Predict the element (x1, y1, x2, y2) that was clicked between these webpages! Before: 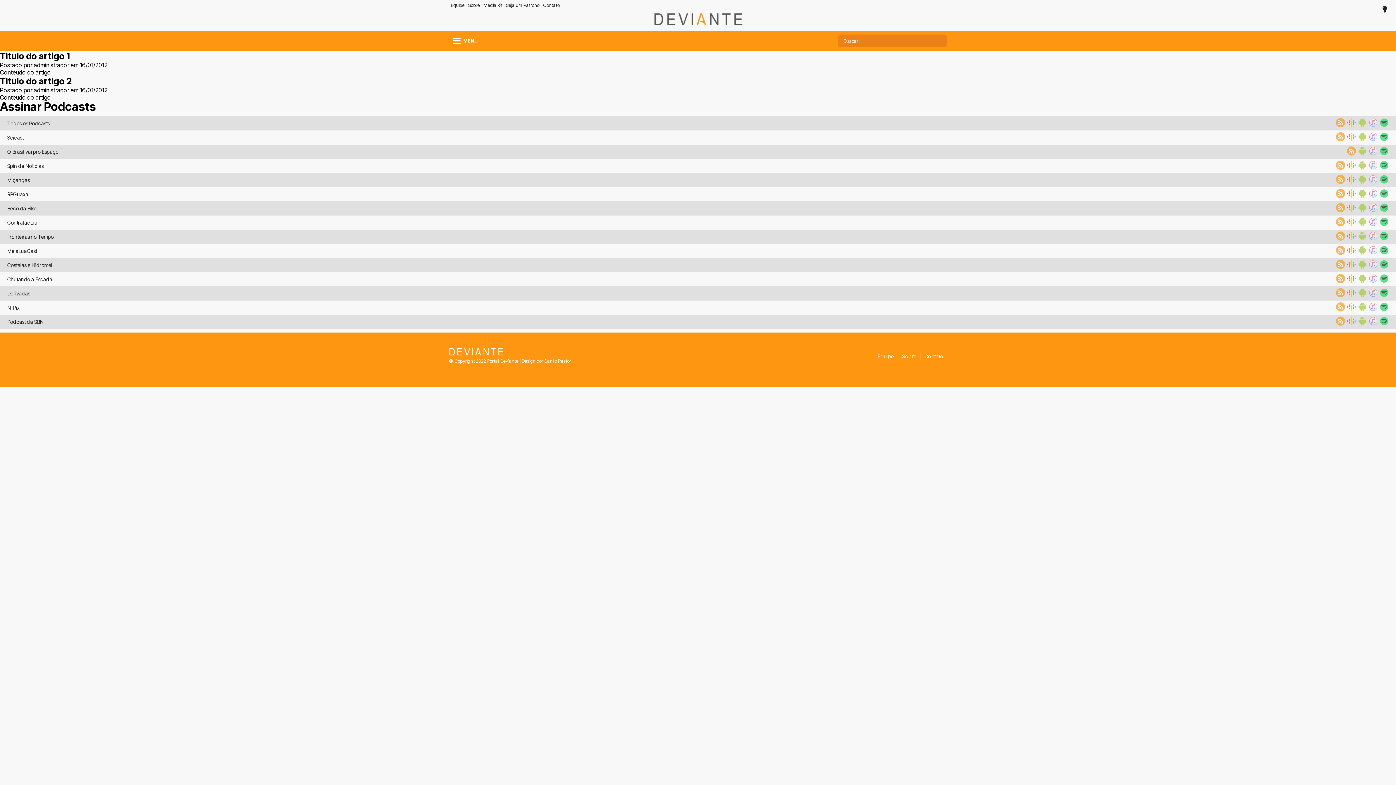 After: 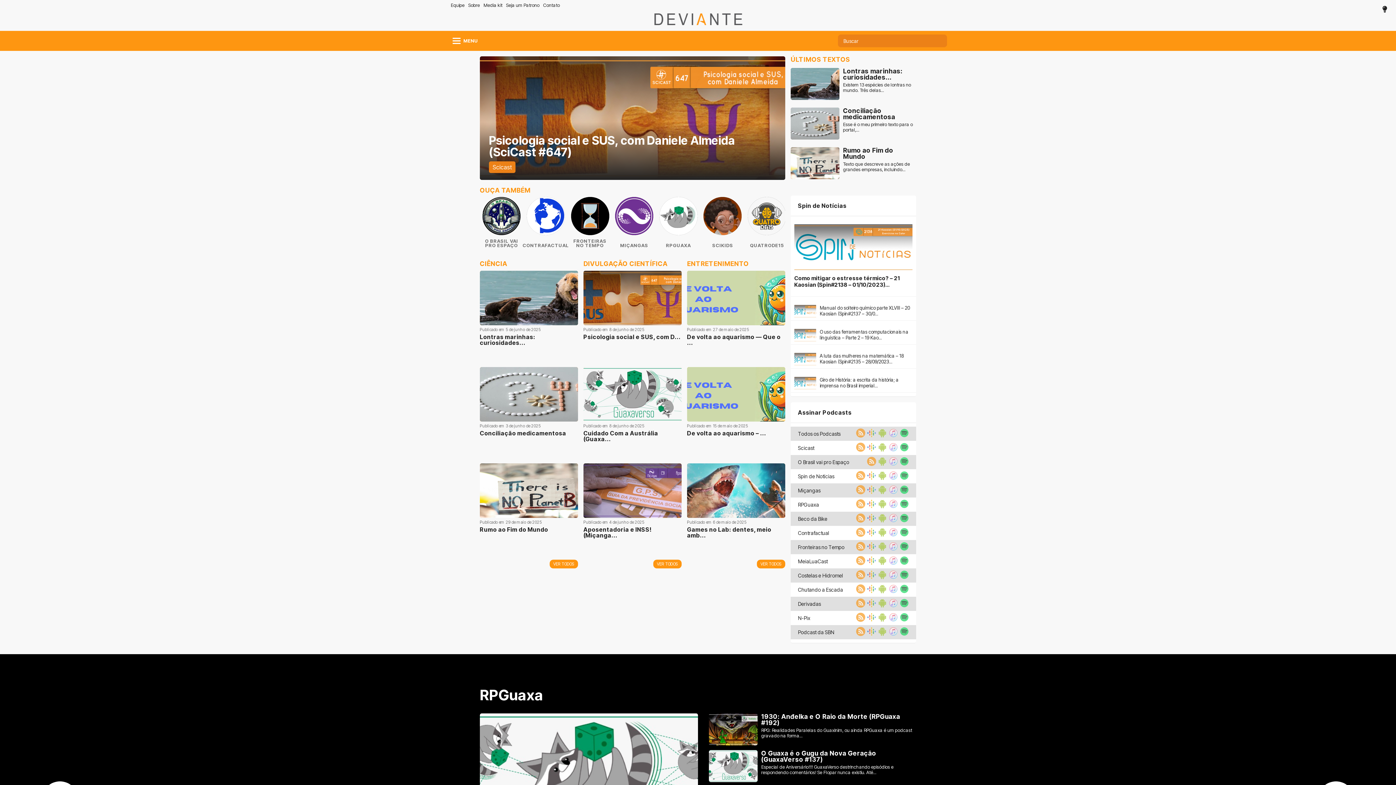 Action: bbox: (653, 13, 742, 26)